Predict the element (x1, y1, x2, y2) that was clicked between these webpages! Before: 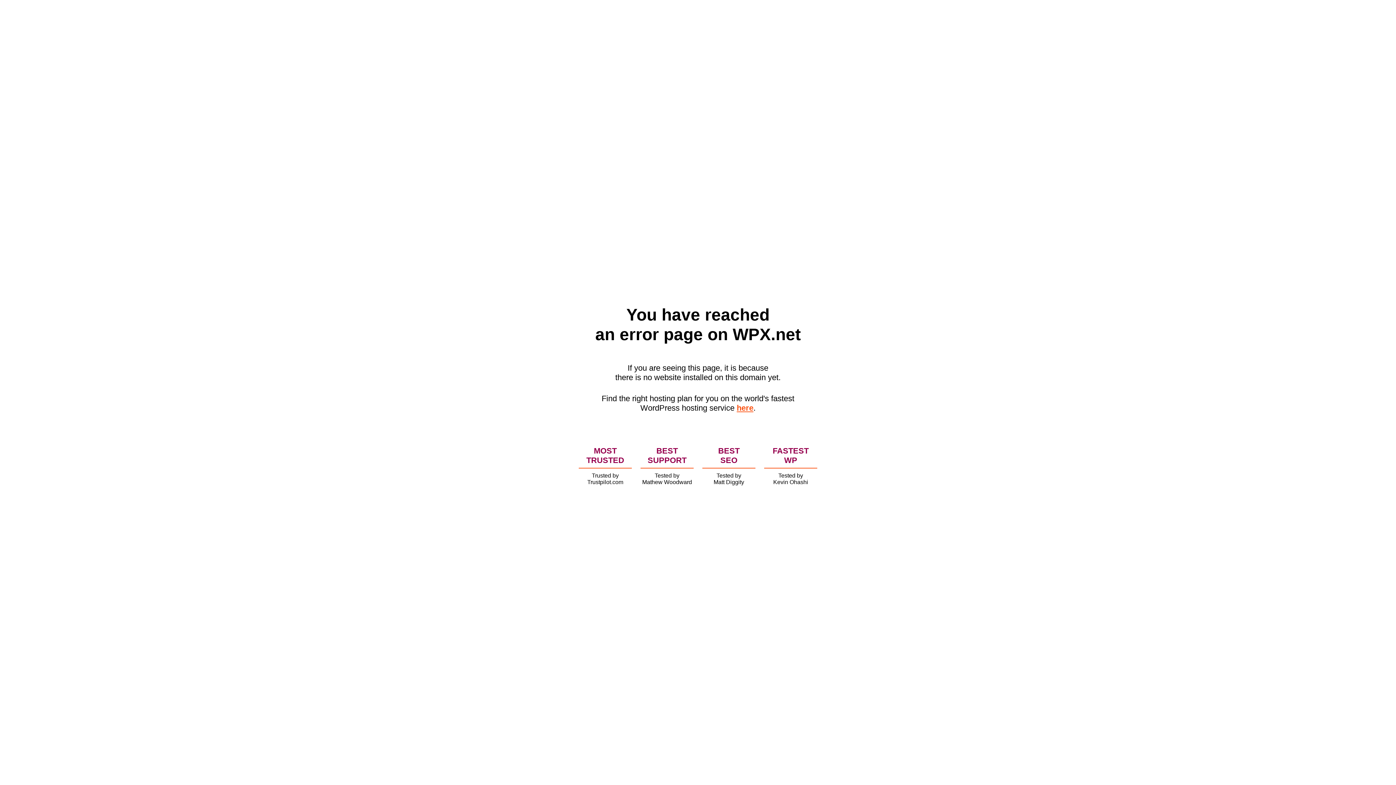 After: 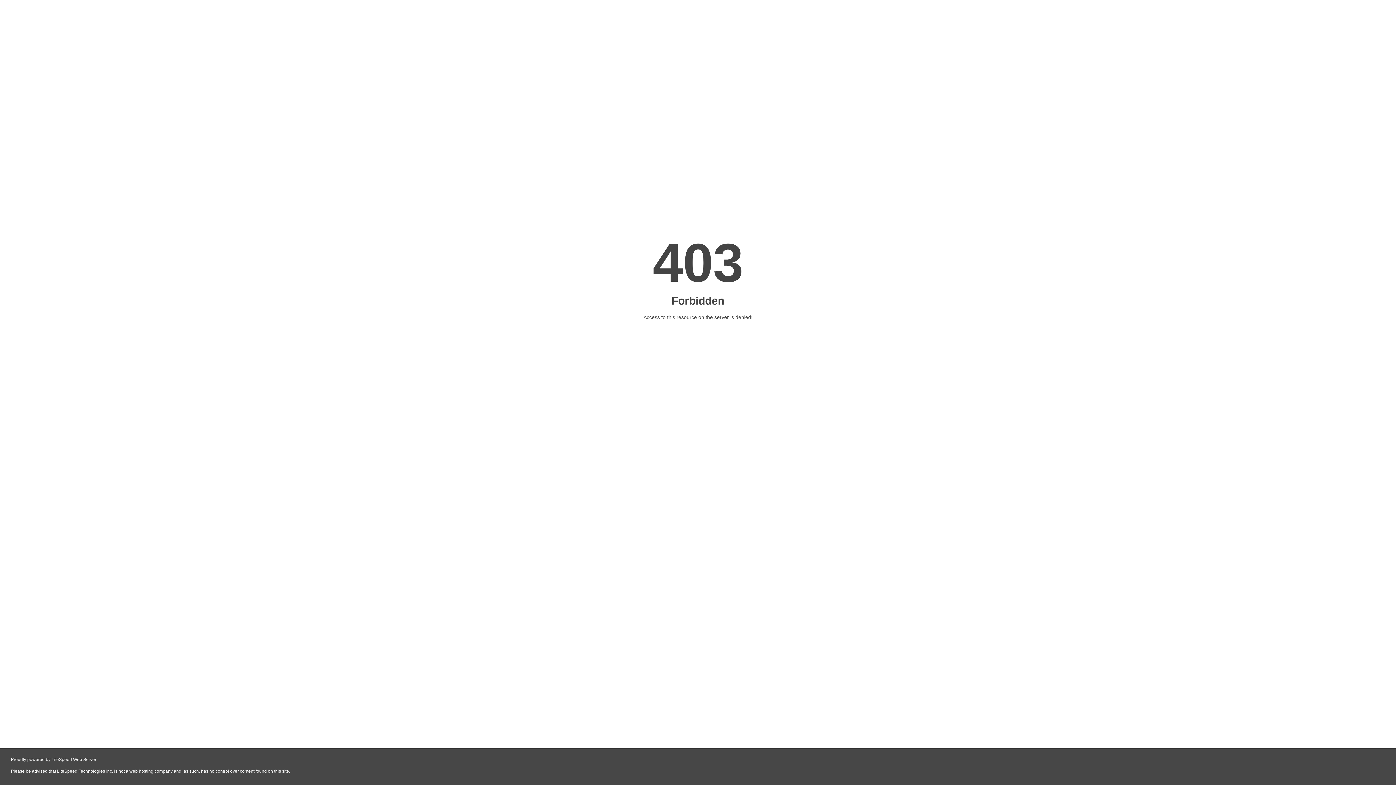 Action: label: here bbox: (736, 403, 753, 412)